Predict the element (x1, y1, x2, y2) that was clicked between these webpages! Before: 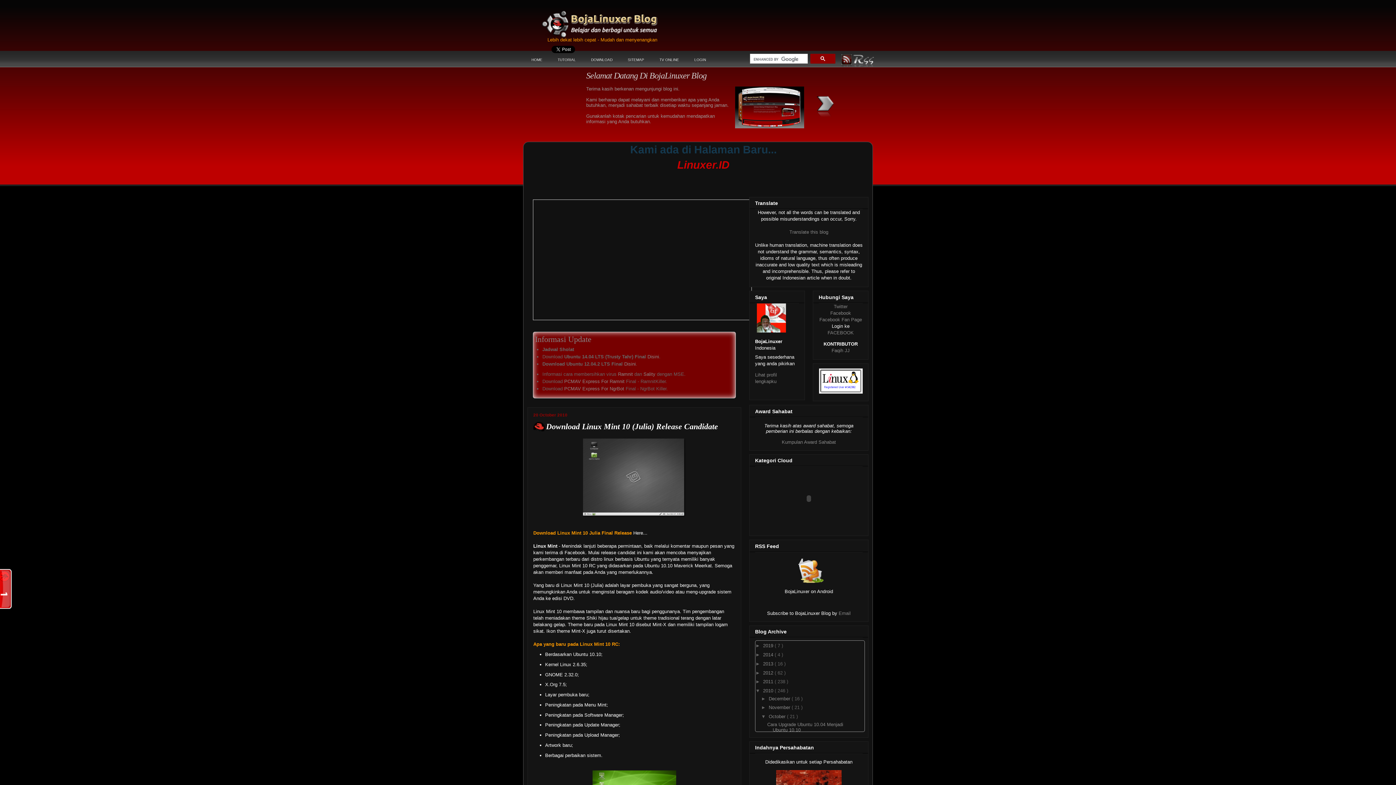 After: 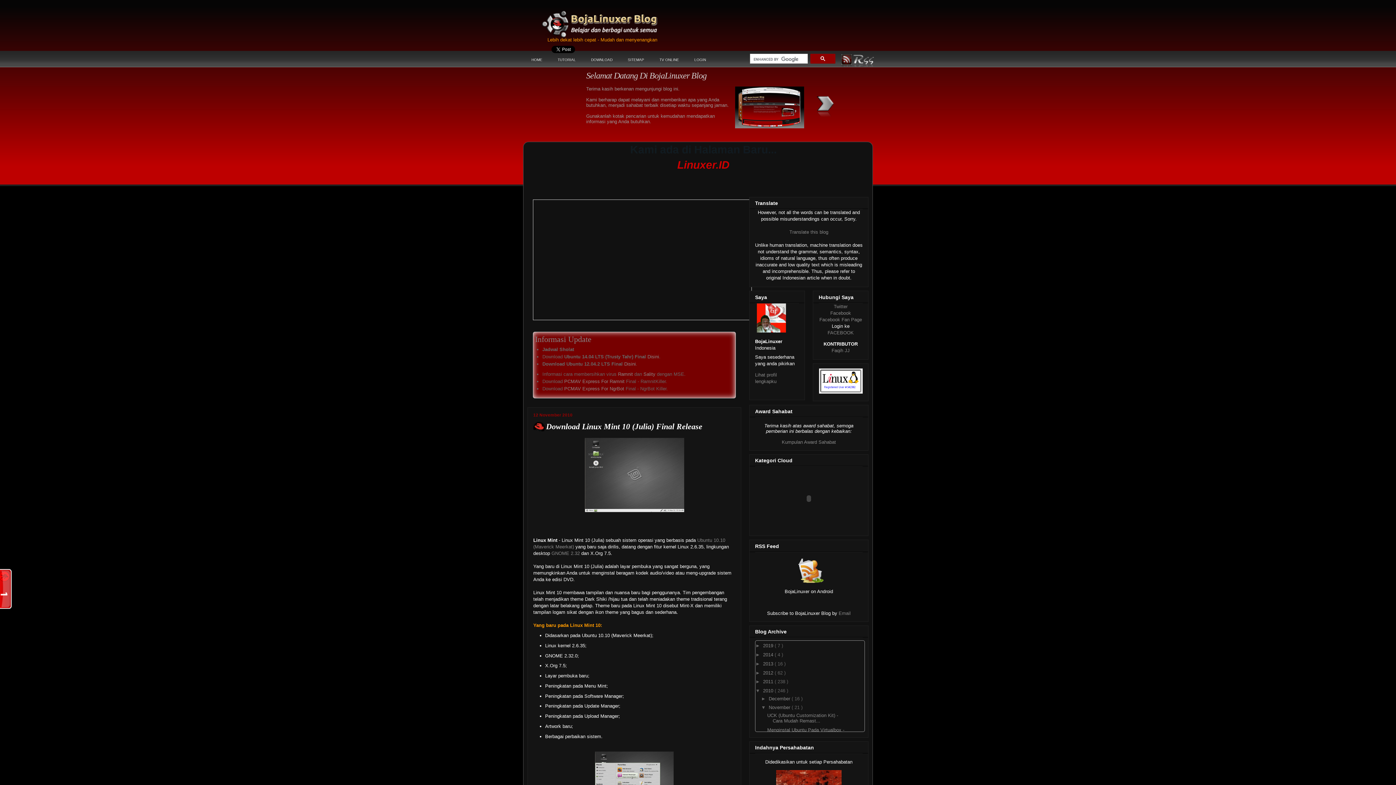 Action: label: Download Linux Mint 10 Julia Final Release bbox: (533, 530, 632, 536)